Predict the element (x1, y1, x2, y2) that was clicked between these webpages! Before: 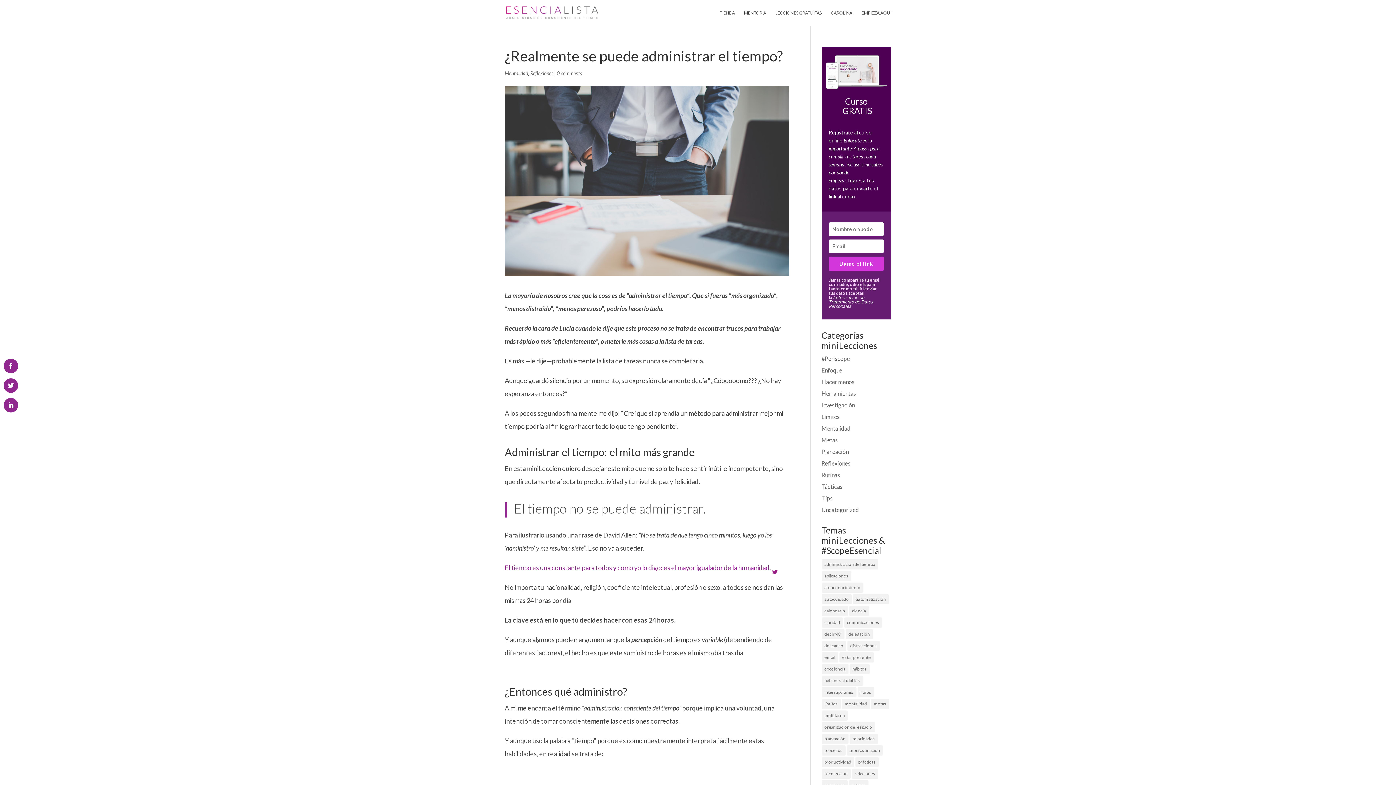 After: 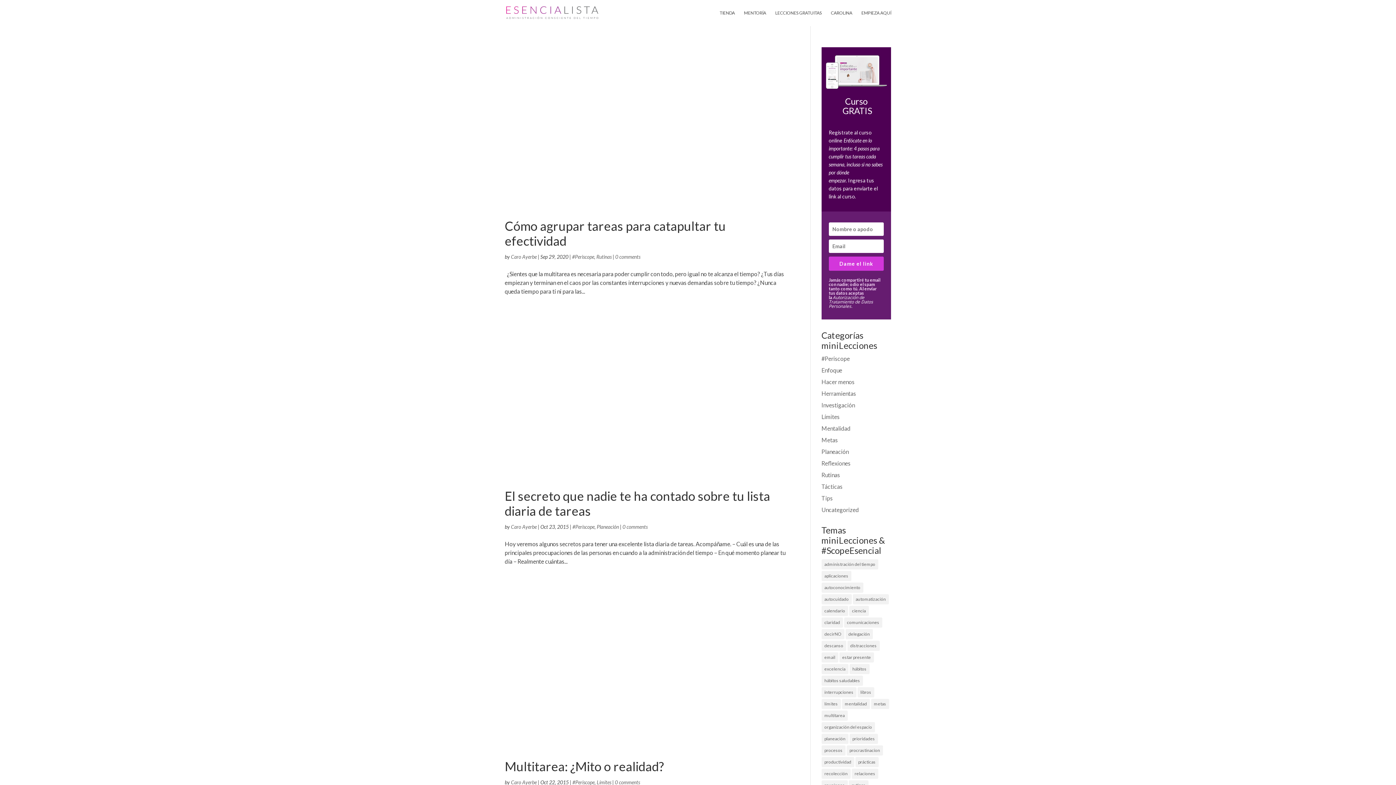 Action: label: multitarea (3 items) bbox: (821, 711, 847, 721)